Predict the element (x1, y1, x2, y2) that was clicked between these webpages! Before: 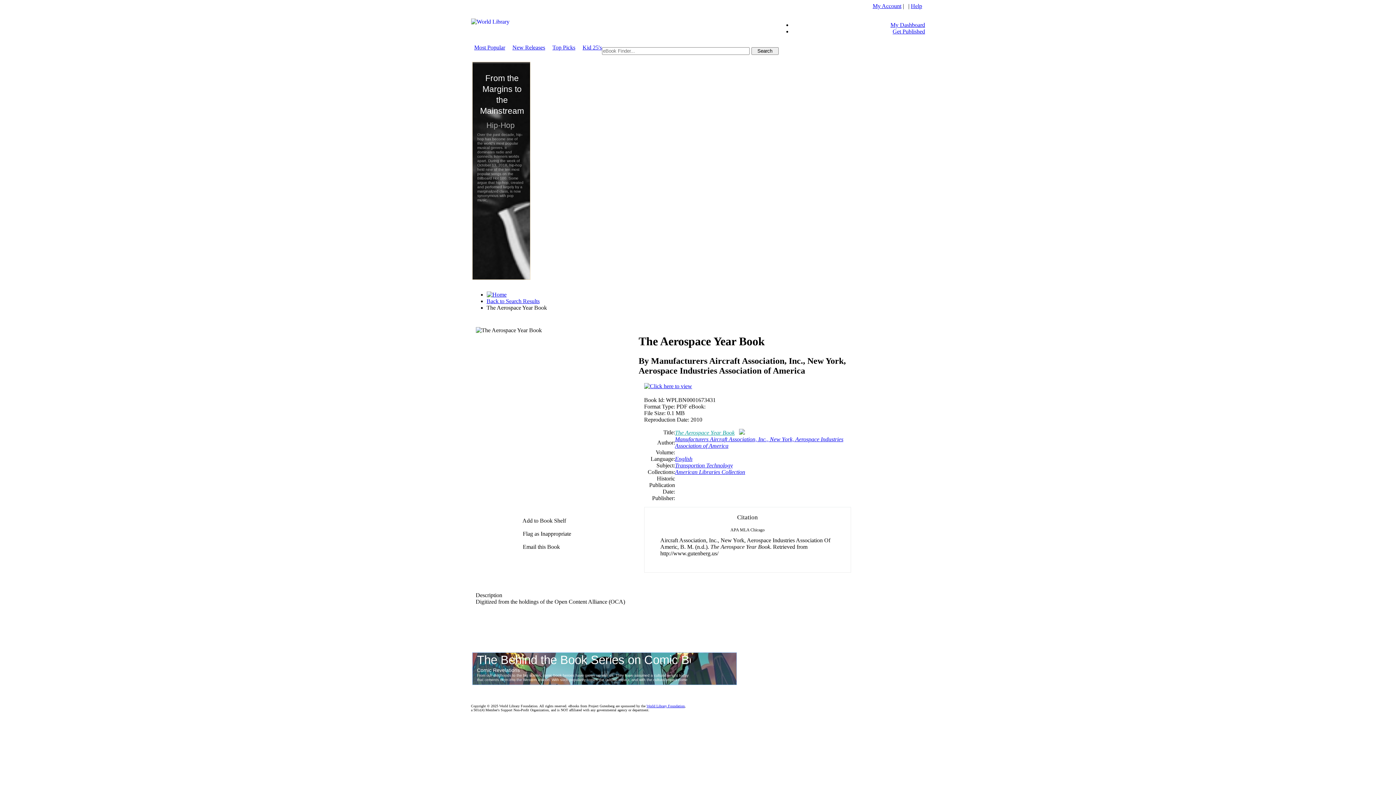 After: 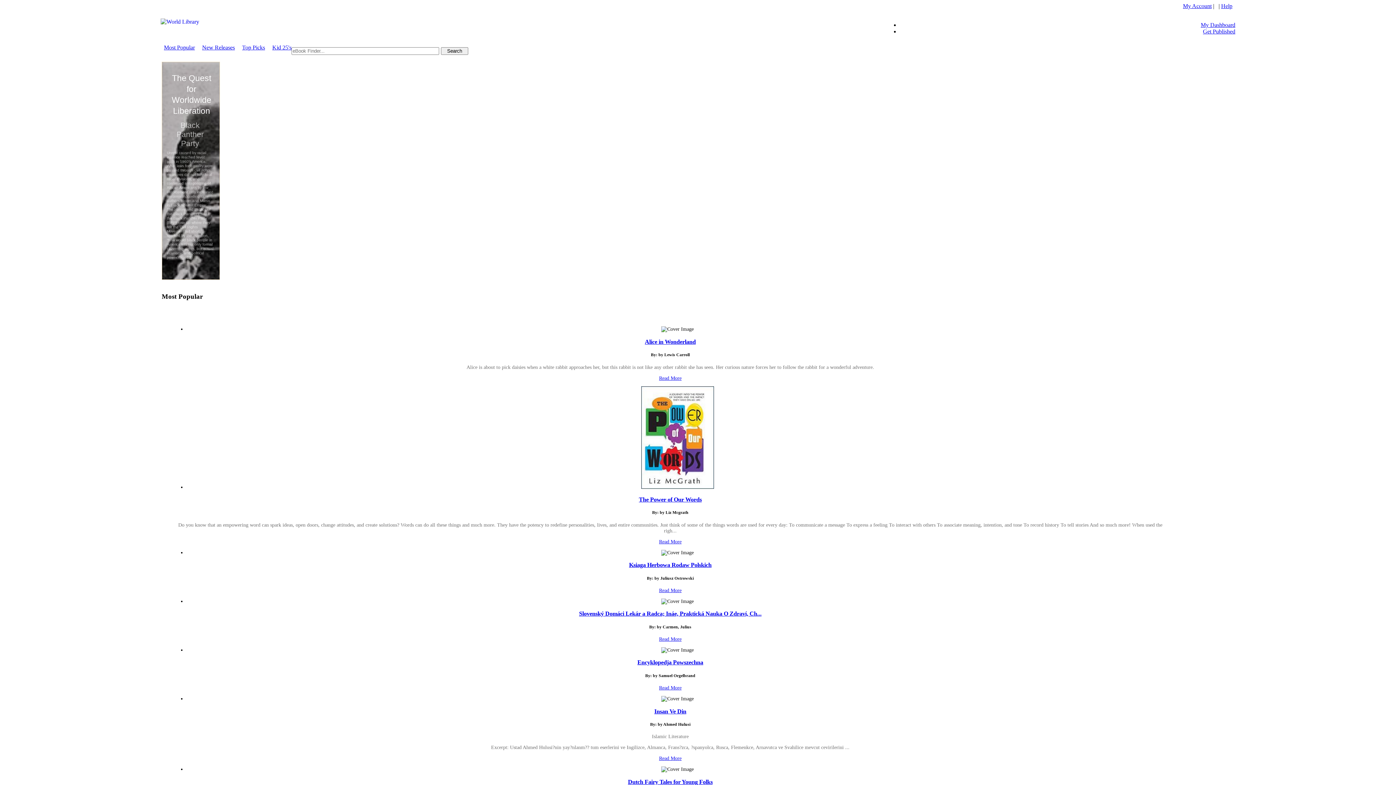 Action: bbox: (474, 44, 505, 50) label: Most Popular